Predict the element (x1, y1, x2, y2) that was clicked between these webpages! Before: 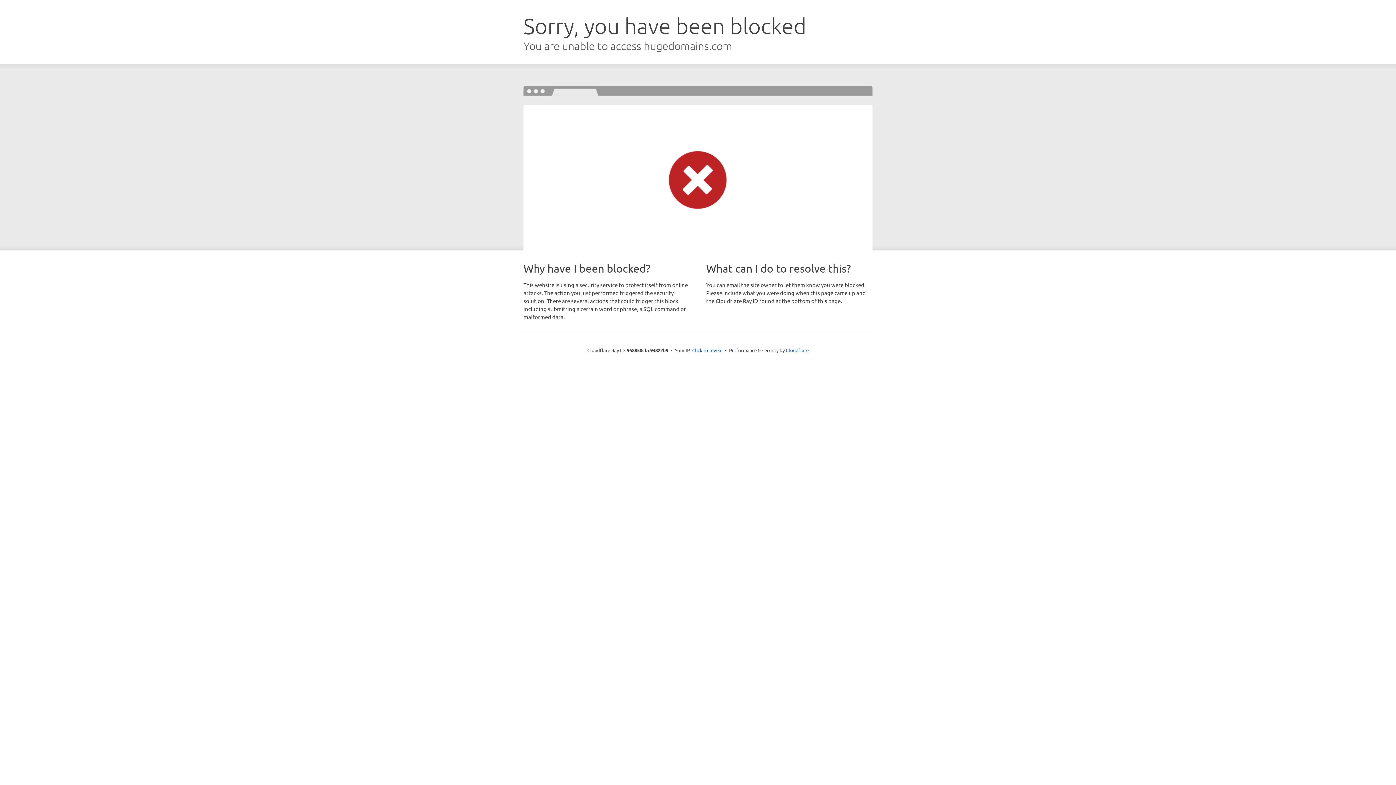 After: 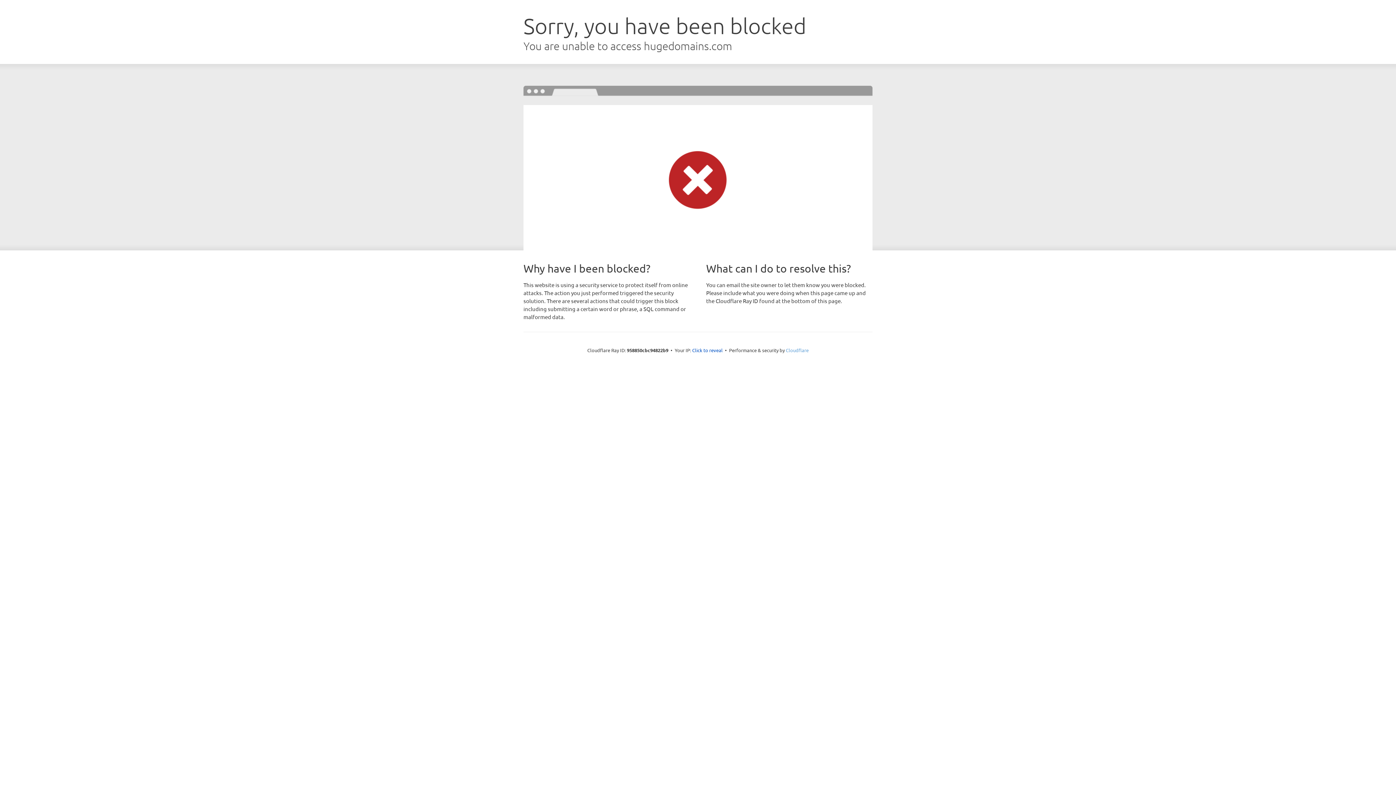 Action: label: Cloudflare bbox: (786, 347, 808, 353)